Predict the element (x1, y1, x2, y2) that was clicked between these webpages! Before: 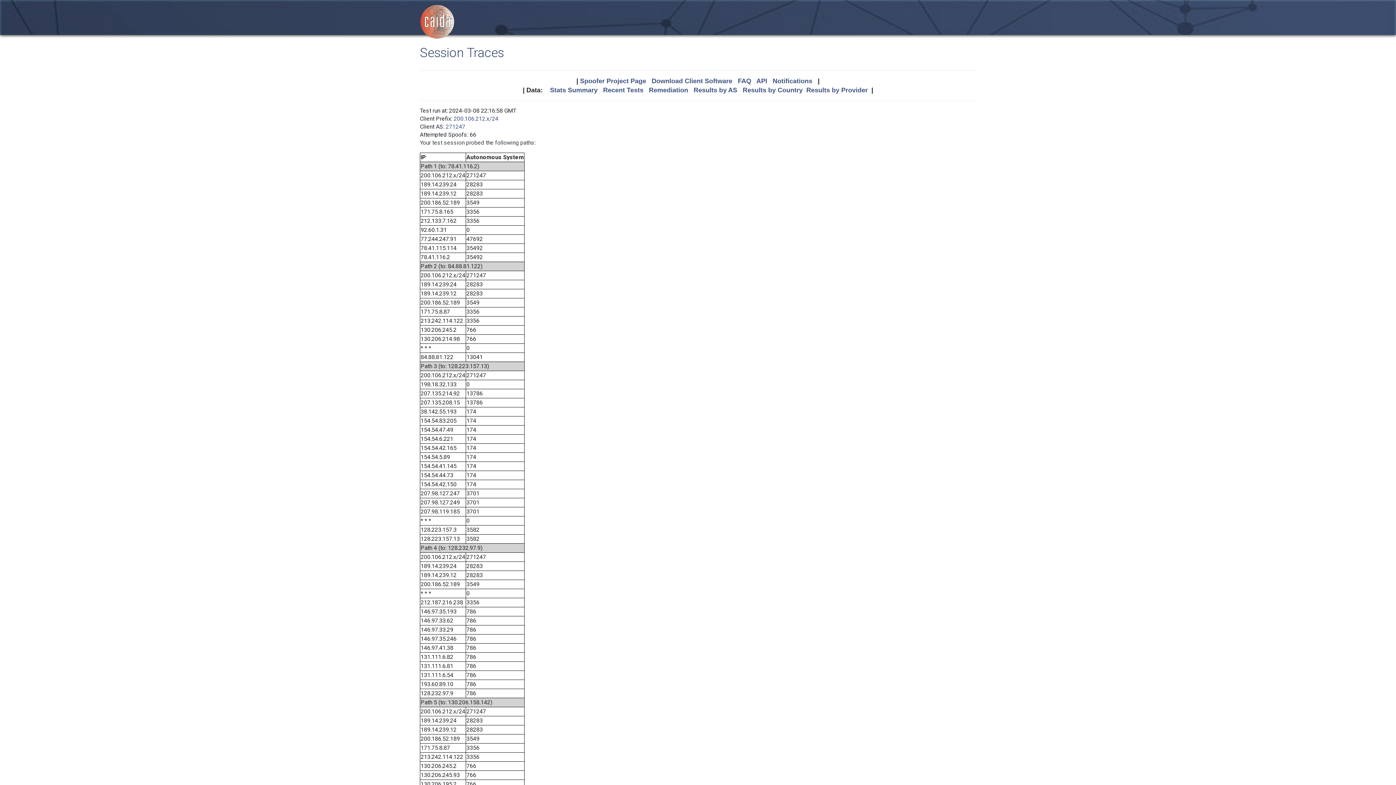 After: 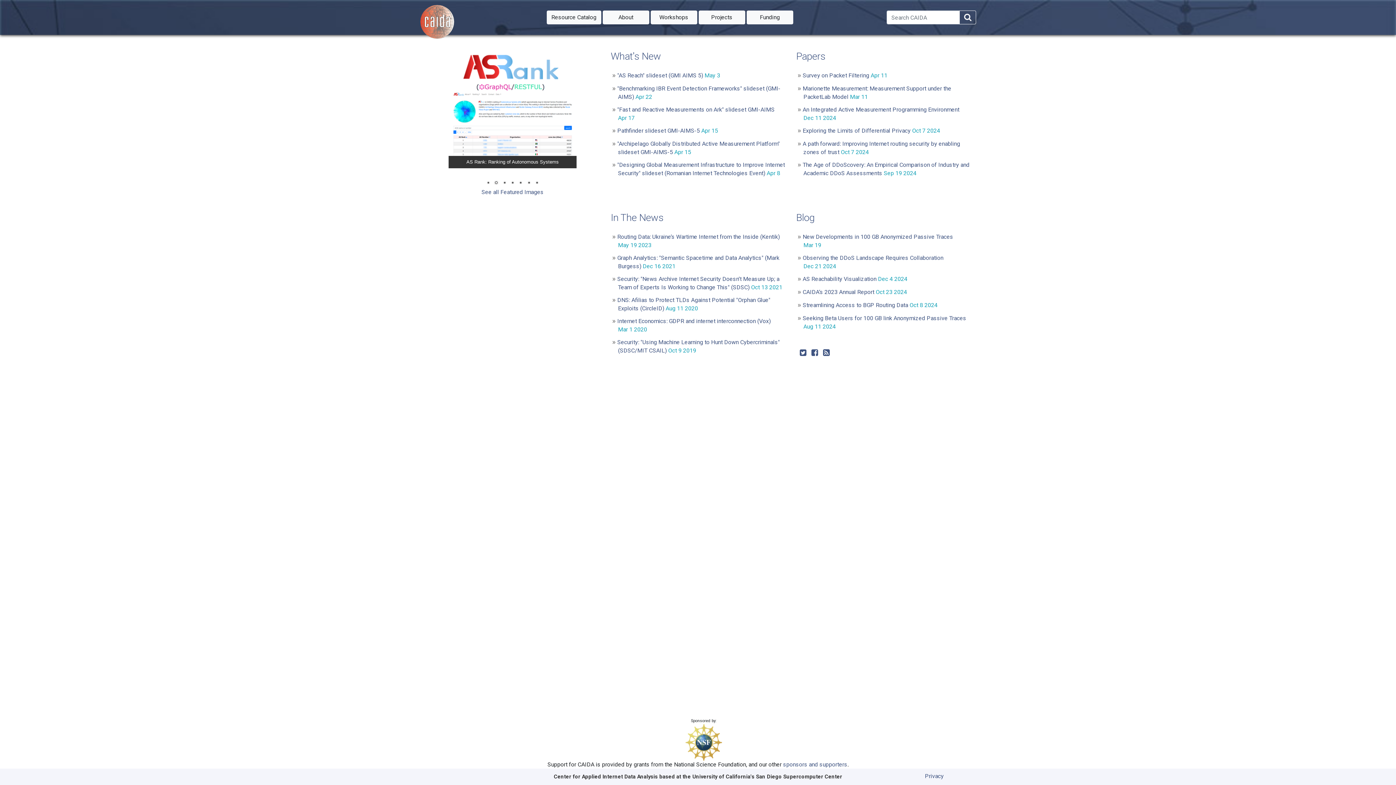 Action: bbox: (420, 4, 454, 39)